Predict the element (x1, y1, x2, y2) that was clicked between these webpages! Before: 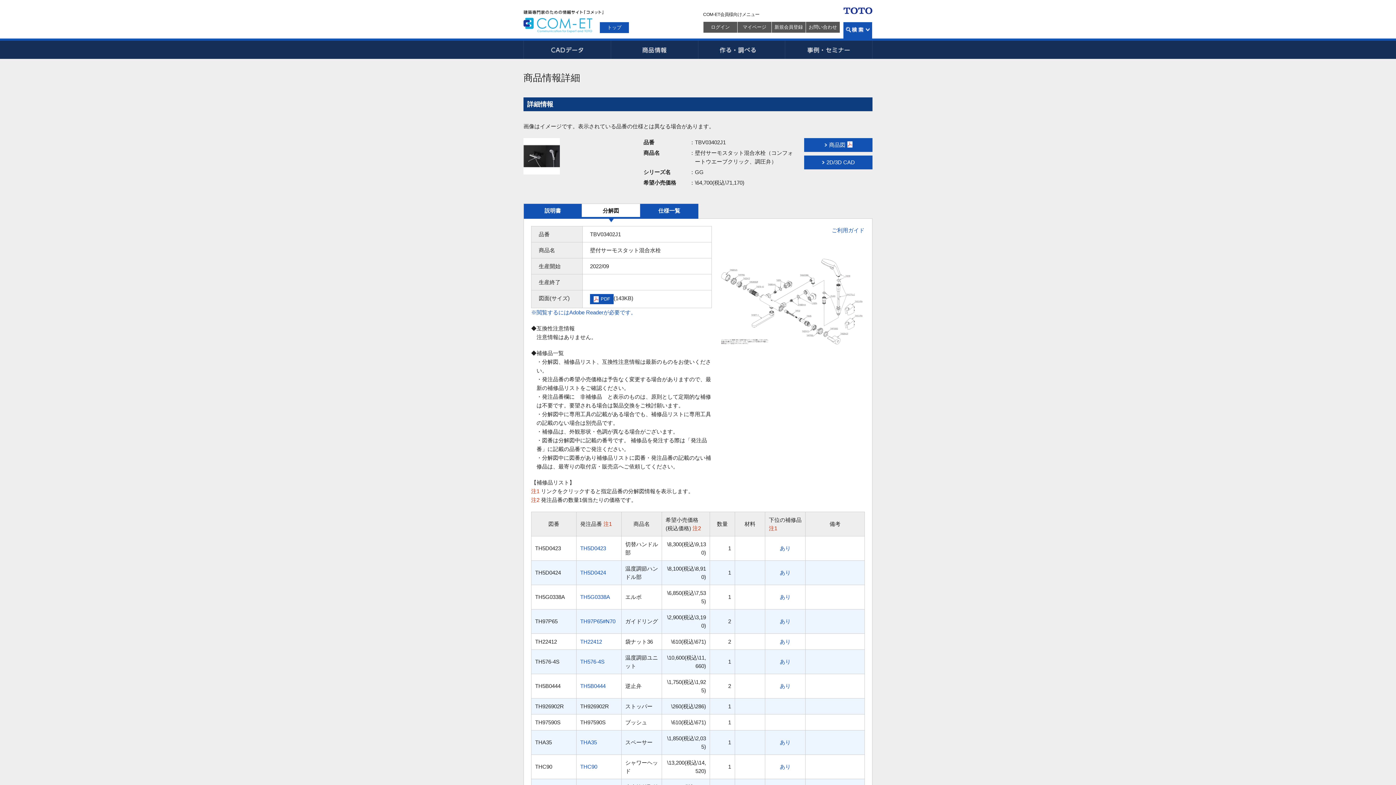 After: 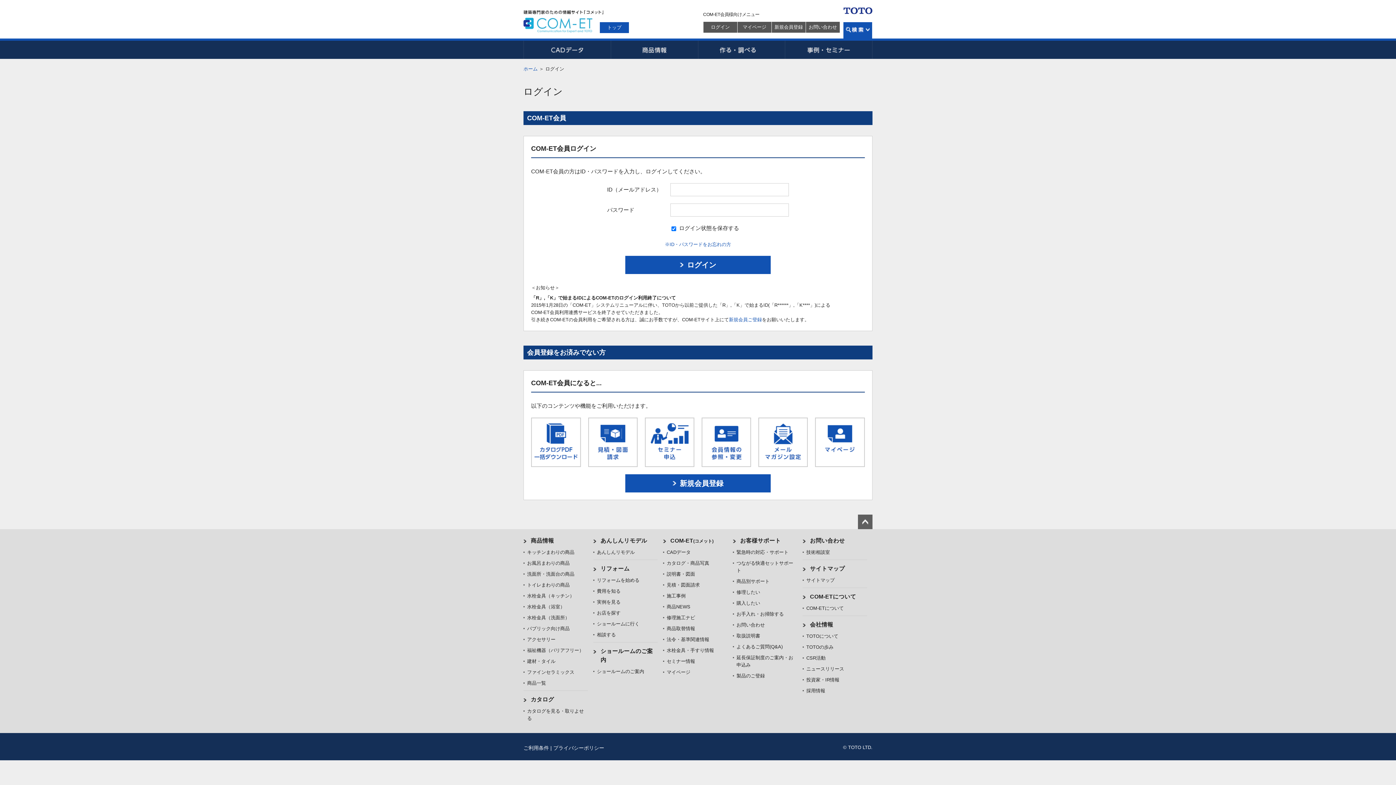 Action: bbox: (737, 21, 771, 32) label: マイページ